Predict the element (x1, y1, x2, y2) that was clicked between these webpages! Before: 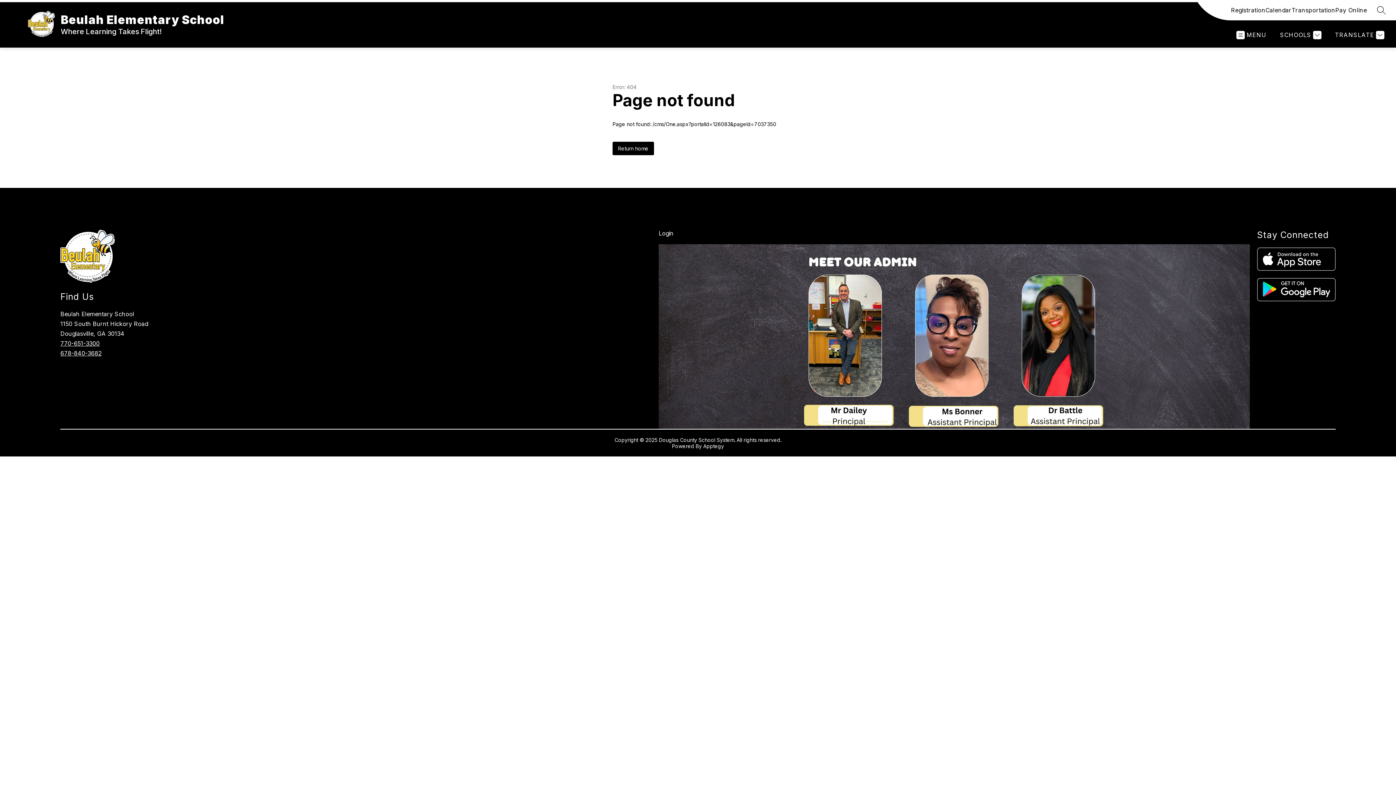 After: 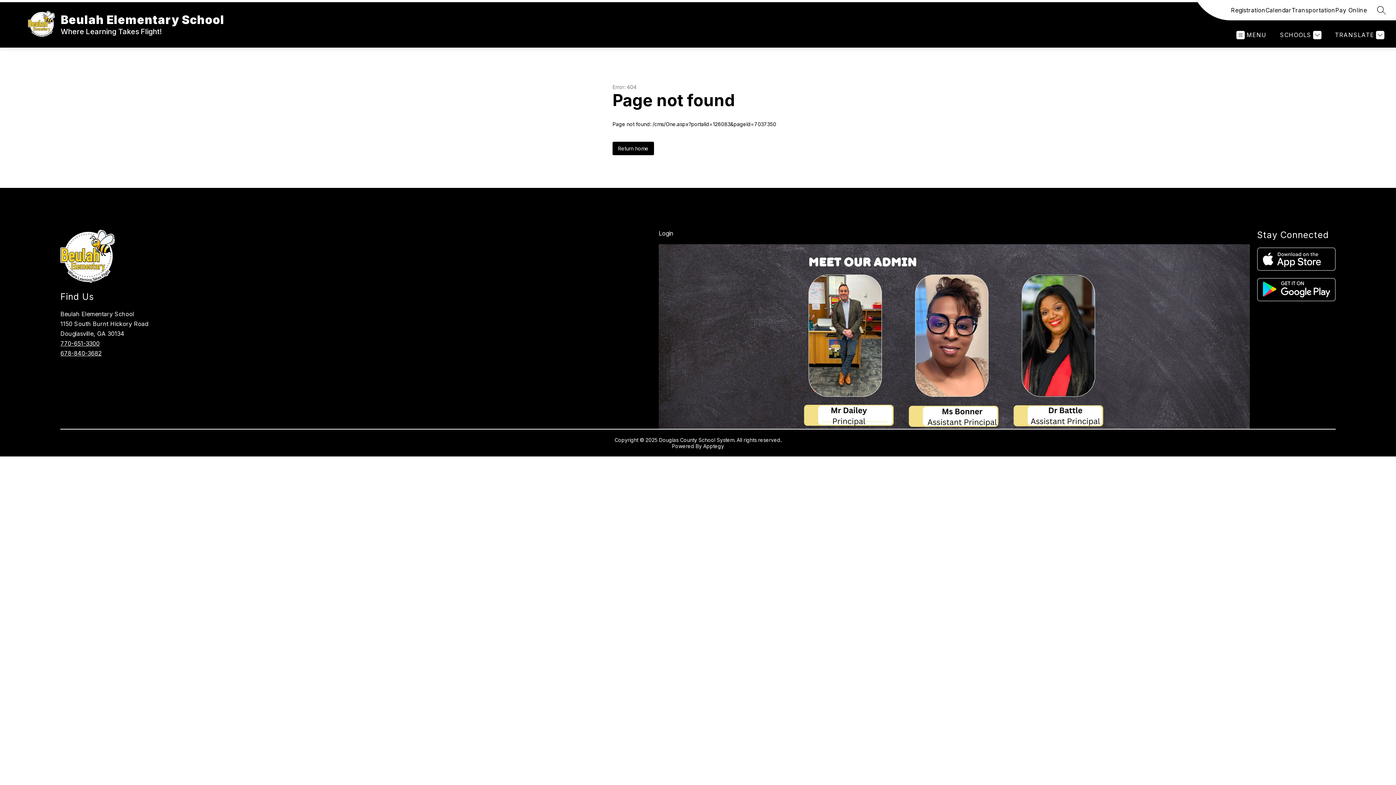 Action: bbox: (1257, 278, 1335, 301)